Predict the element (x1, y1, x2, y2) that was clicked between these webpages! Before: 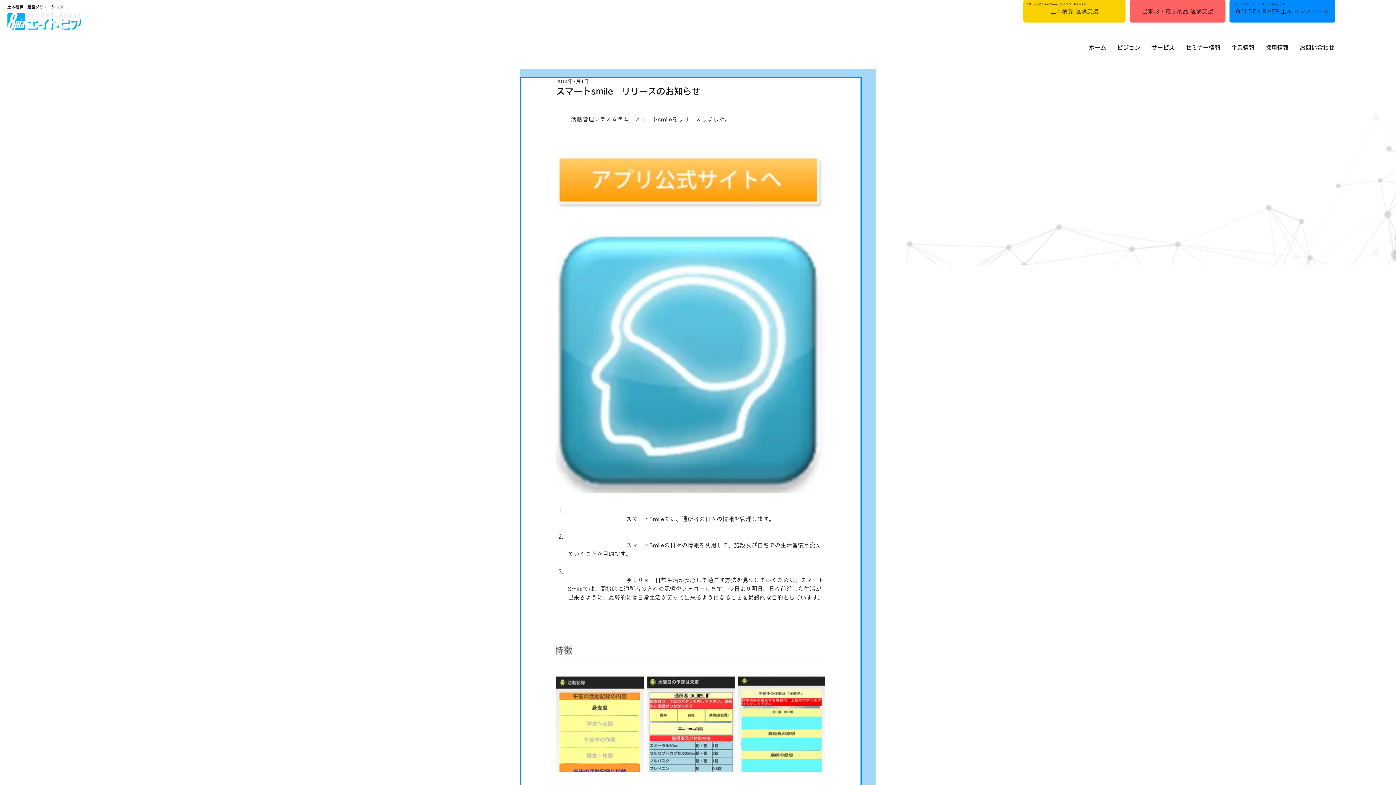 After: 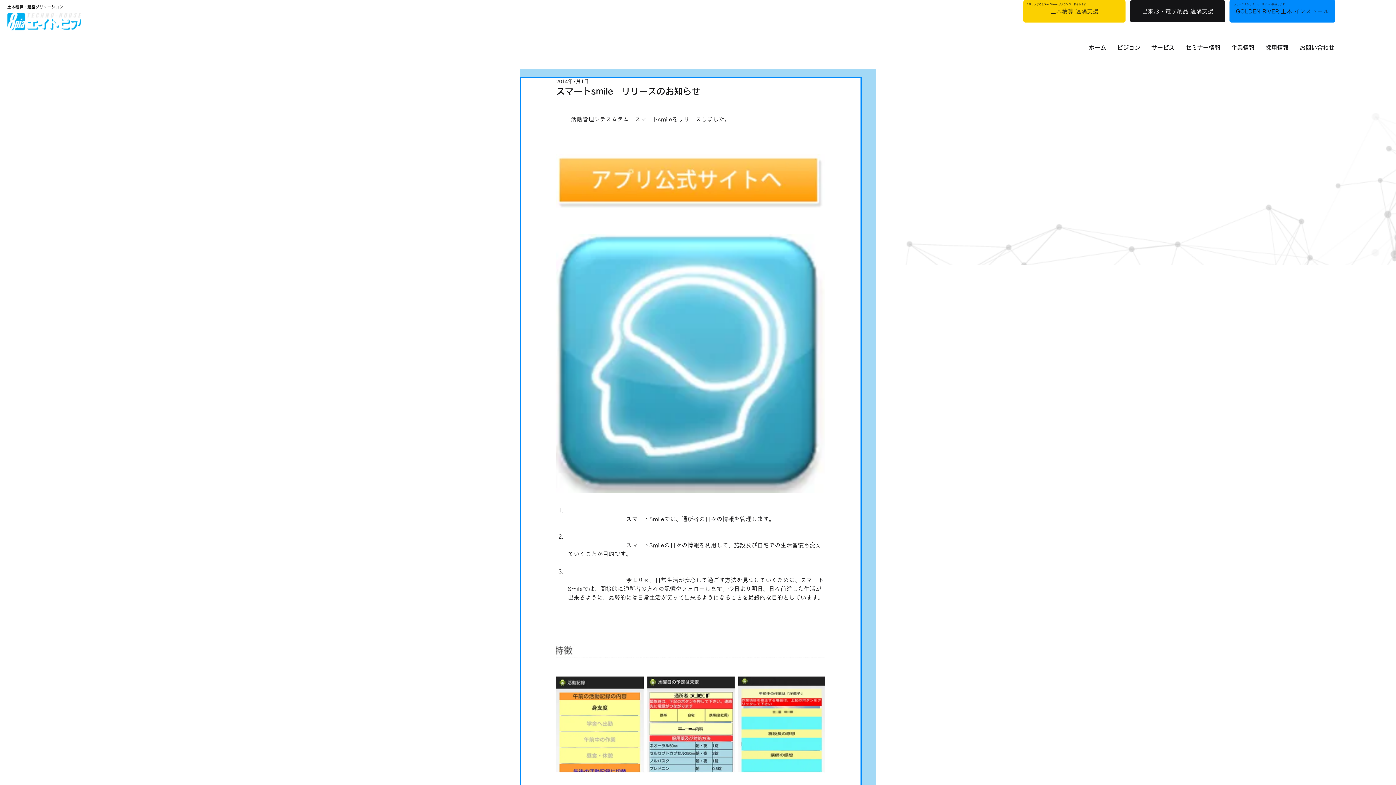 Action: label: 出来形・電子納品    遠隔支援 bbox: (1130, 0, 1225, 22)